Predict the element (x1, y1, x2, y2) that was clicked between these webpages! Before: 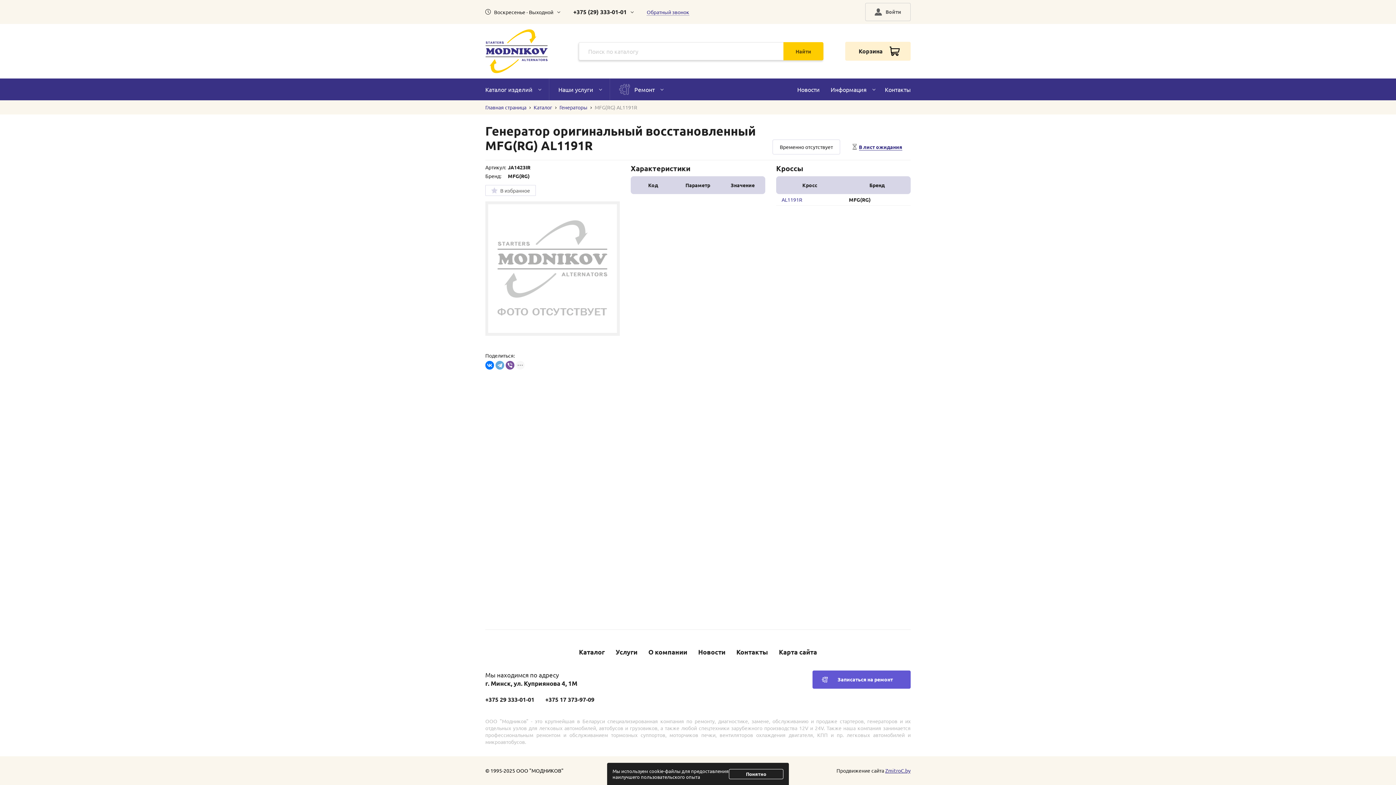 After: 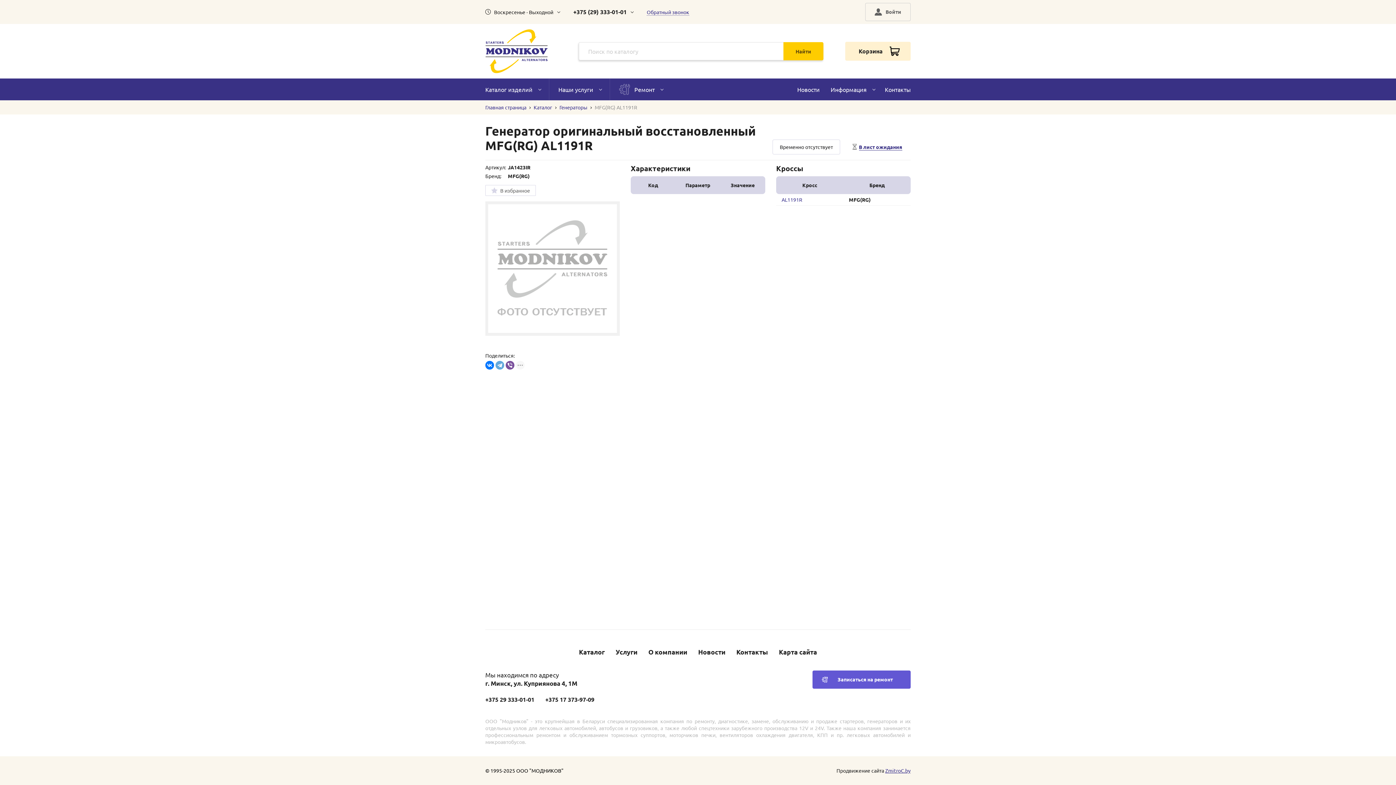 Action: label: Понятно bbox: (729, 769, 783, 779)